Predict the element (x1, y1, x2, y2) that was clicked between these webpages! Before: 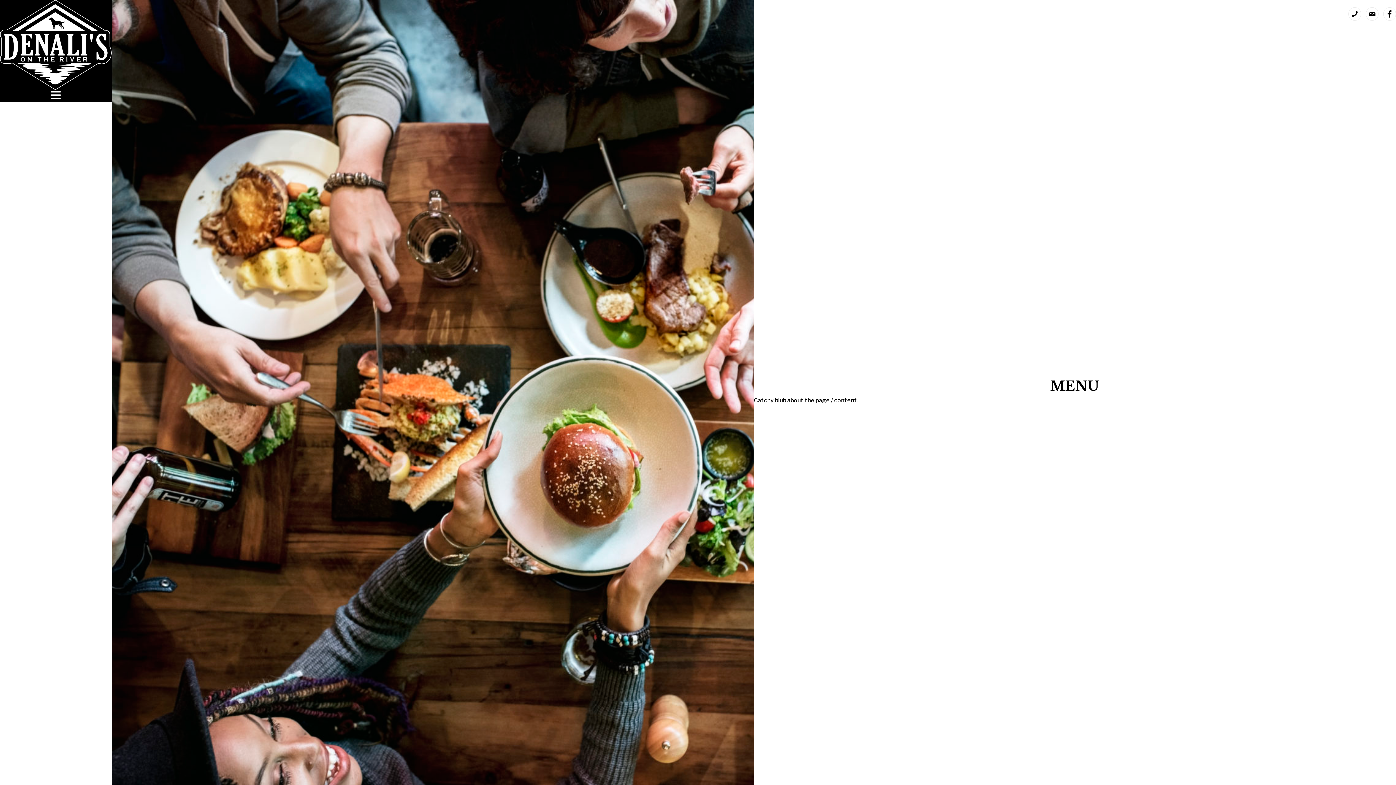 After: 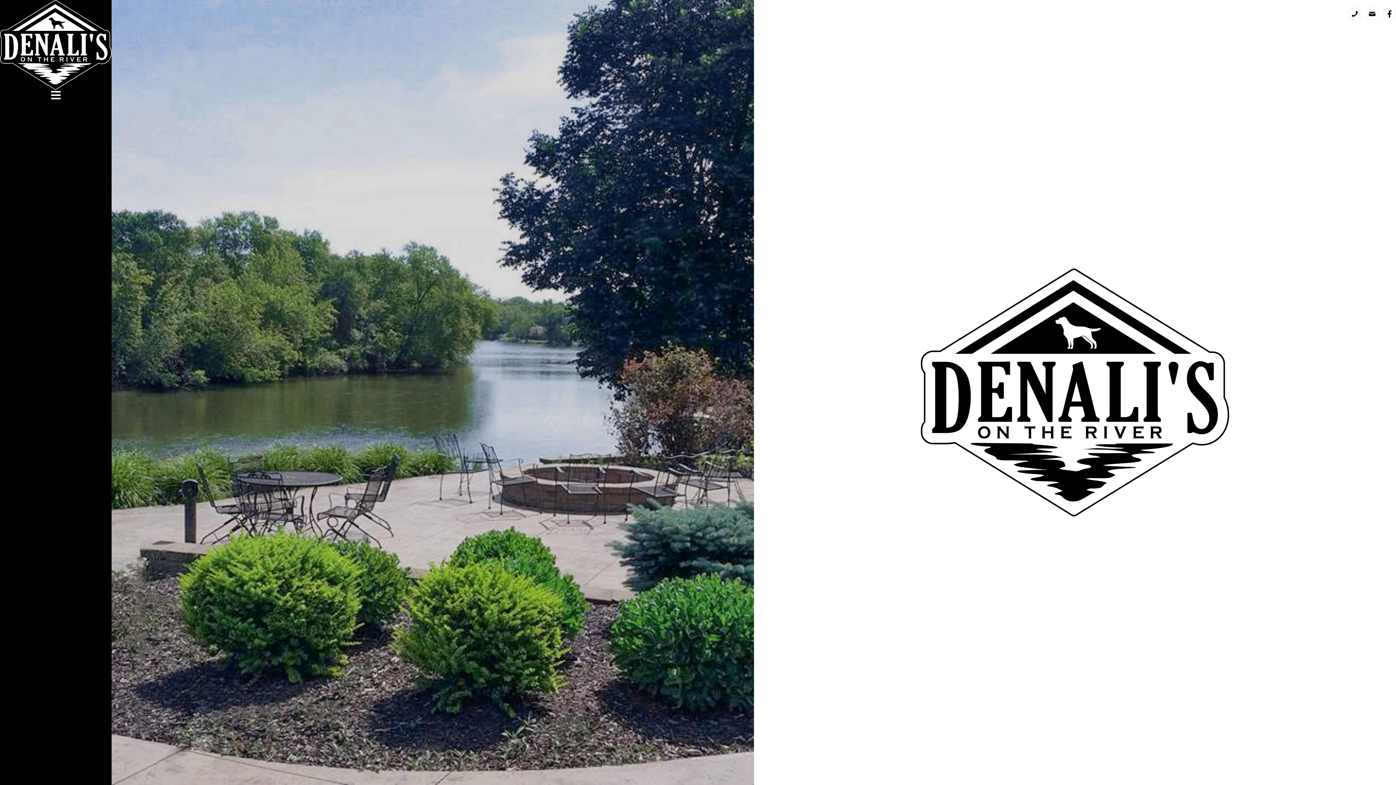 Action: bbox: (0, 41, 111, 47)